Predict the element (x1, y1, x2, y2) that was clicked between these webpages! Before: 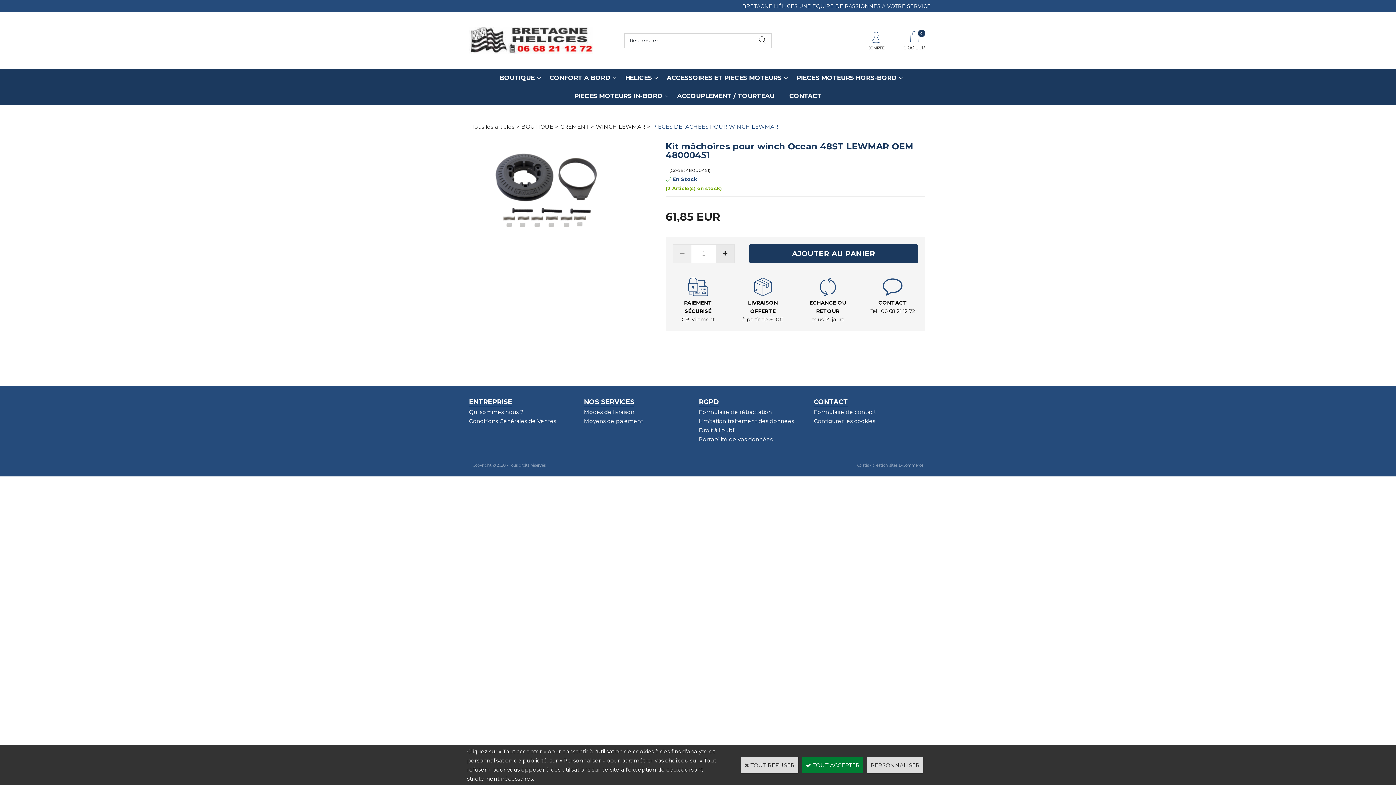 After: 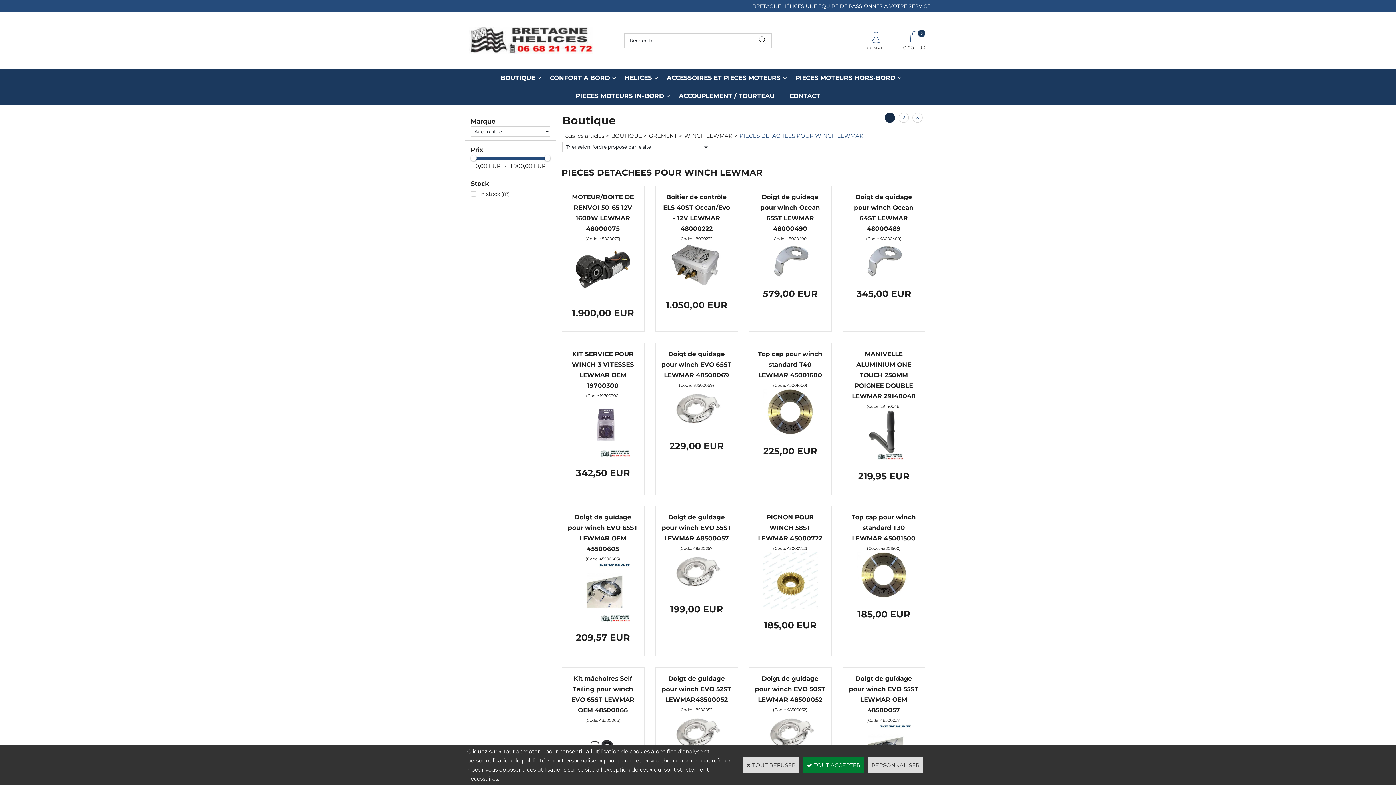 Action: bbox: (652, 123, 778, 130) label: PIECES DETACHEES POUR WINCH LEWMAR